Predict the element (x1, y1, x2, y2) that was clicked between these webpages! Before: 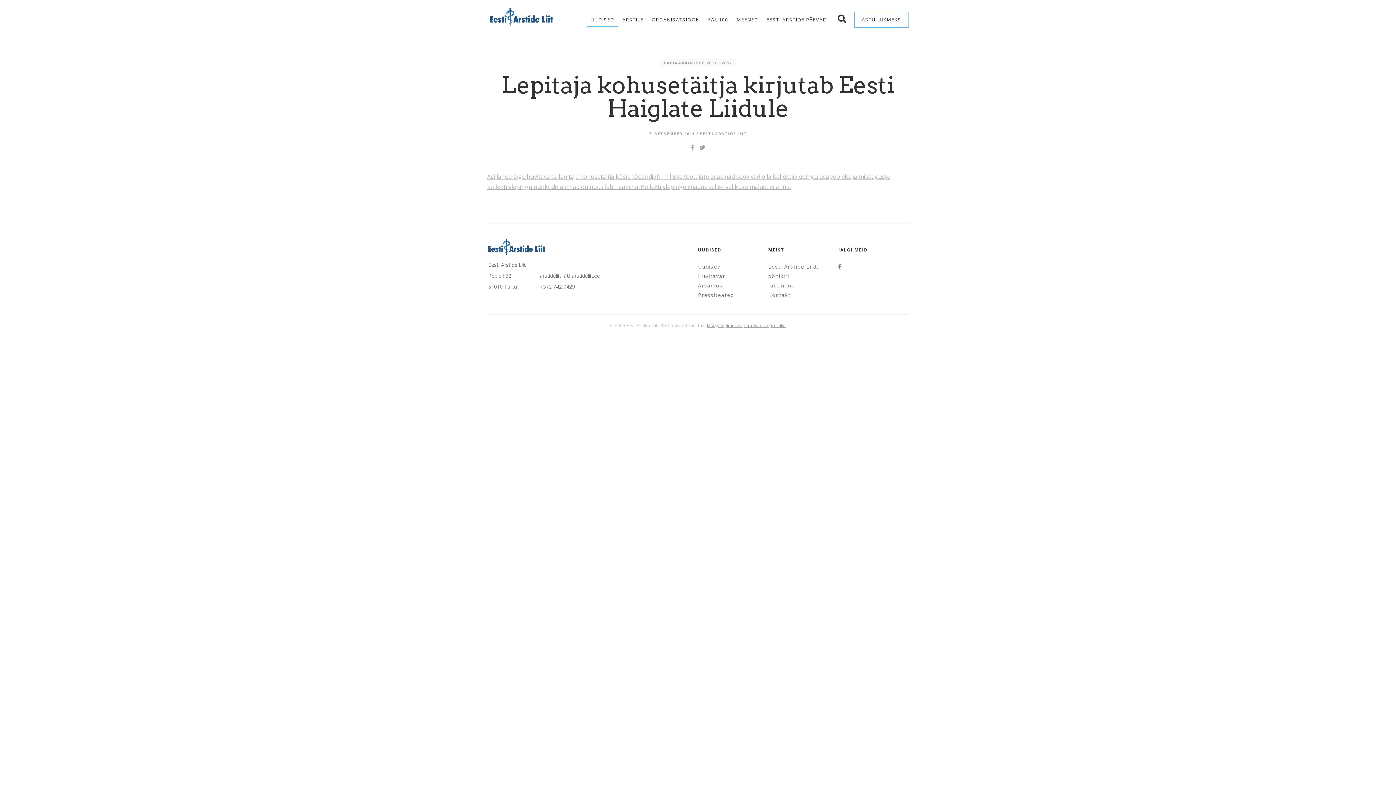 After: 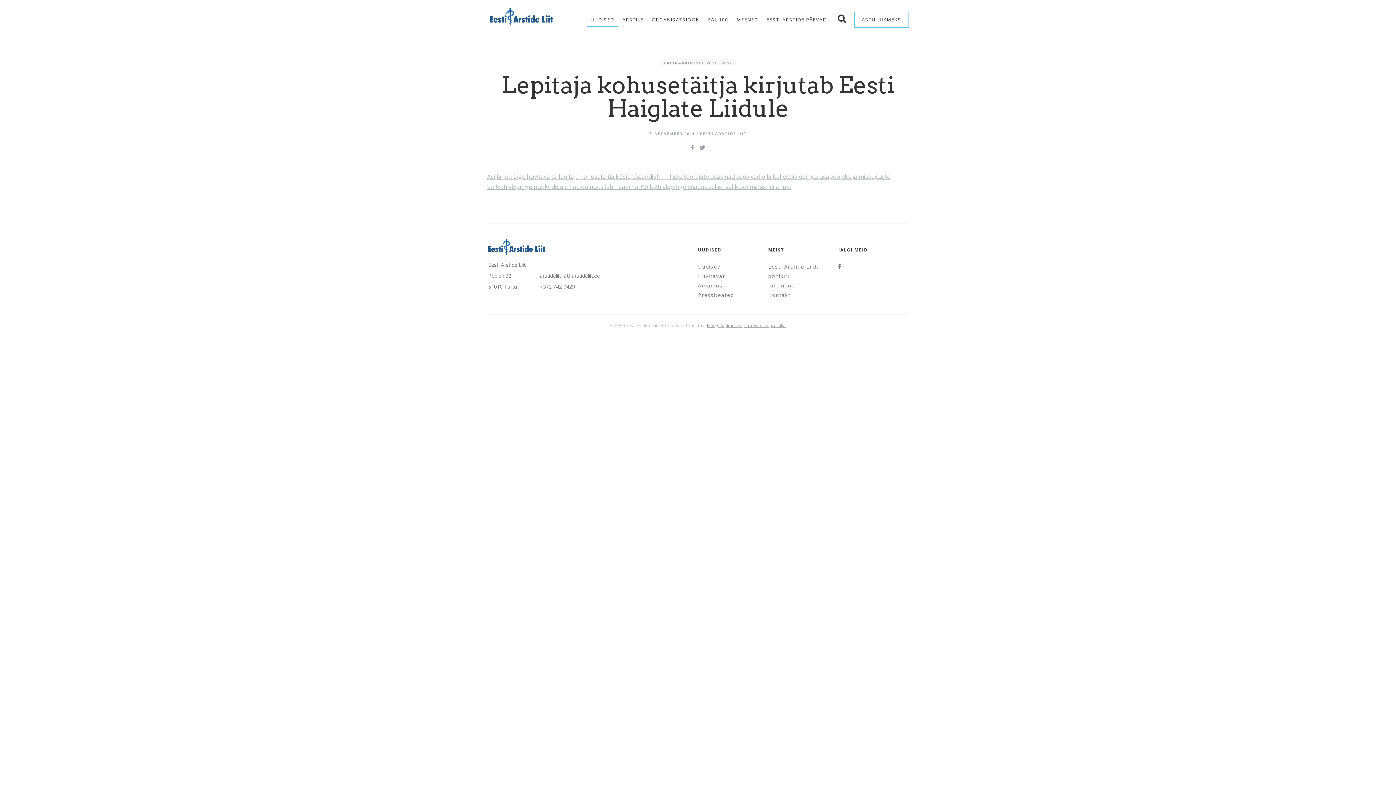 Action: label:   bbox: (690, 143, 695, 151)